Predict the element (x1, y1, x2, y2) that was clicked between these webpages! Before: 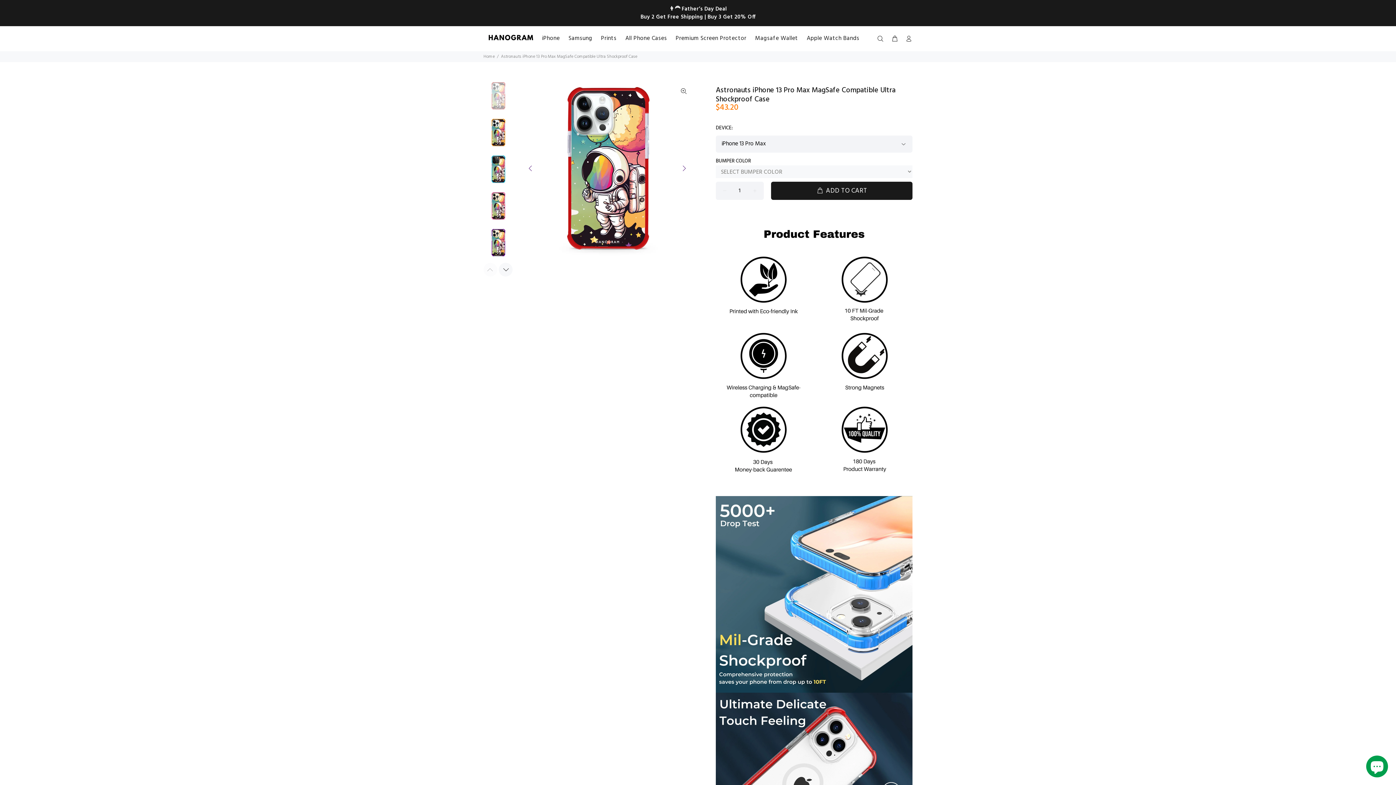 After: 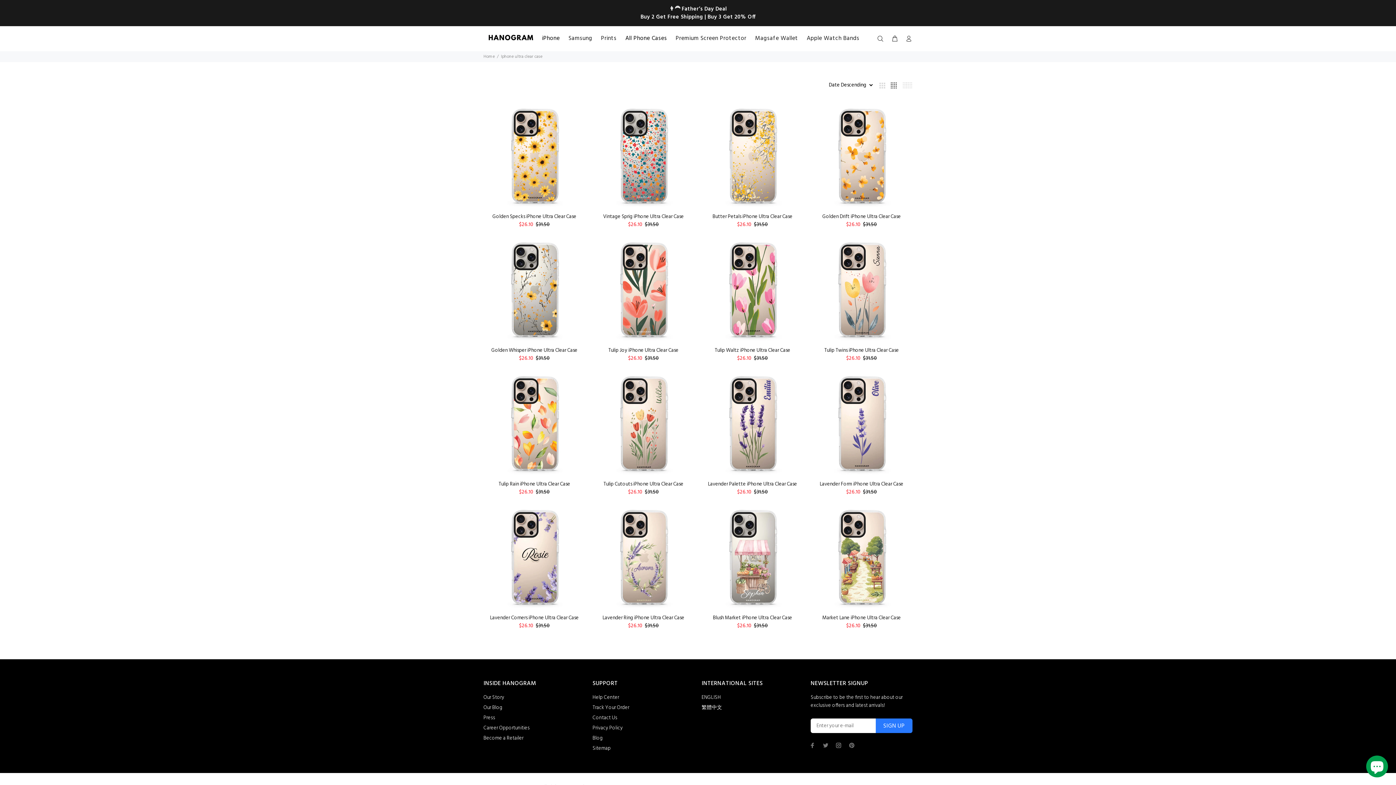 Action: label: All Phone Cases bbox: (621, 32, 671, 44)